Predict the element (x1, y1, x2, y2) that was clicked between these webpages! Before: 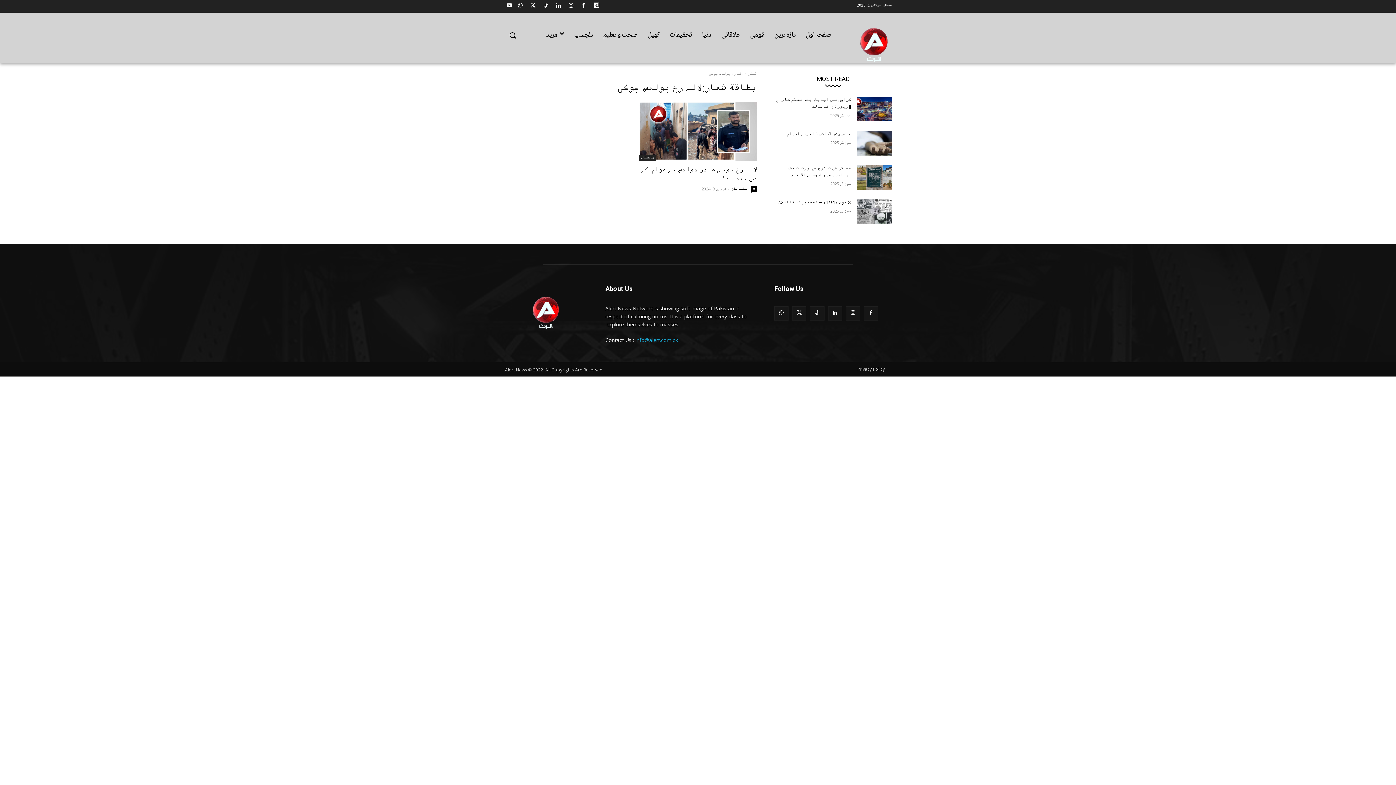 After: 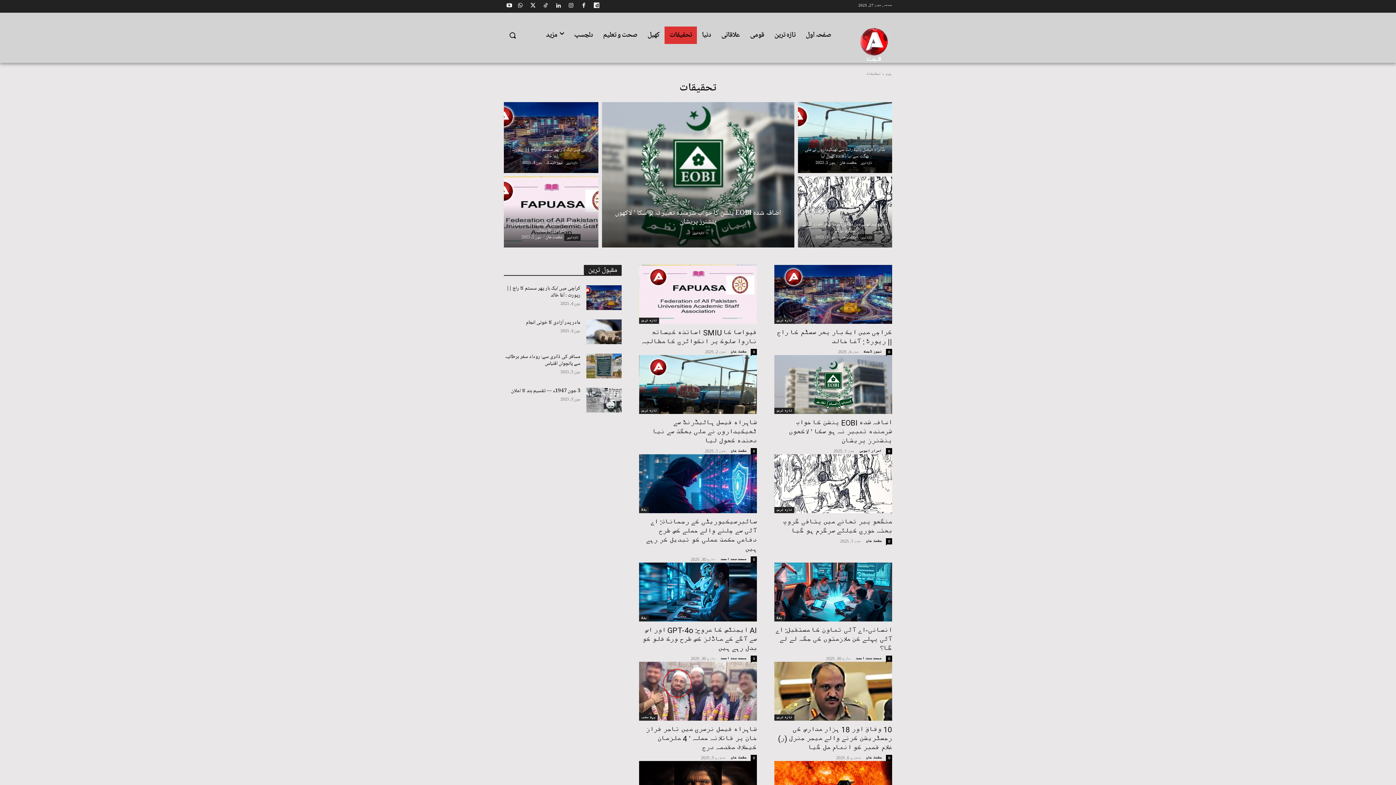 Action: label: تحقیقات bbox: (664, 26, 697, 44)